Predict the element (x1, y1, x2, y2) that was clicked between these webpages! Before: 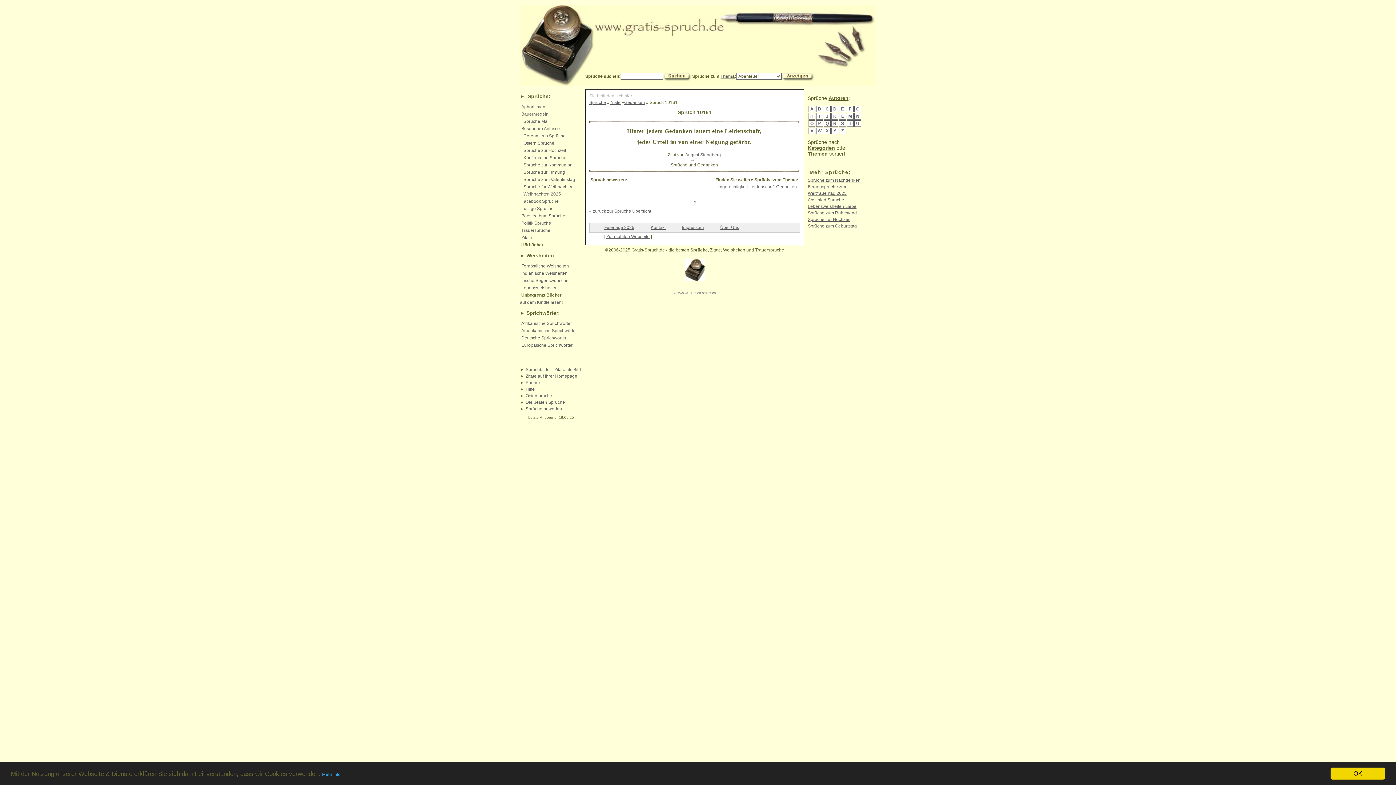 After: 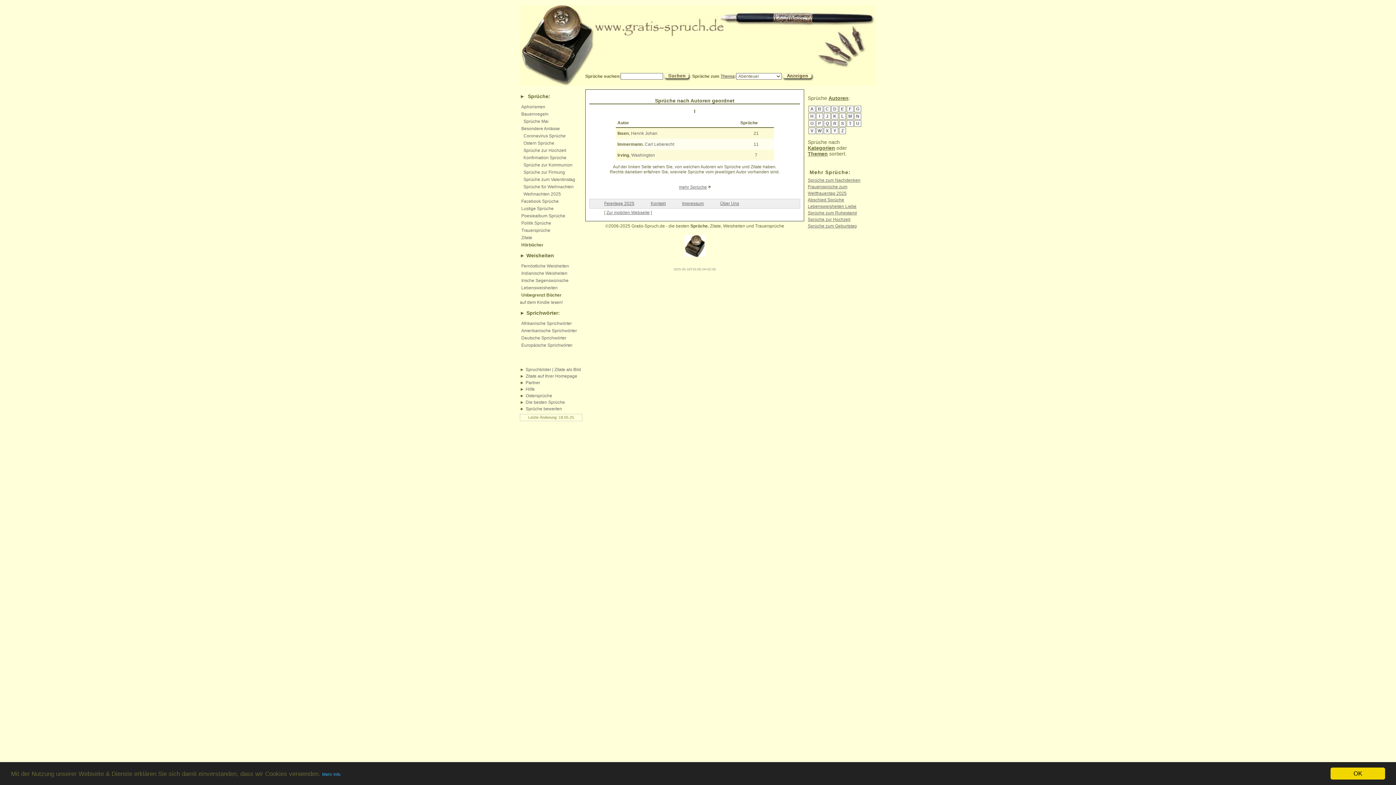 Action: bbox: (818, 113, 821, 118) label:  I 